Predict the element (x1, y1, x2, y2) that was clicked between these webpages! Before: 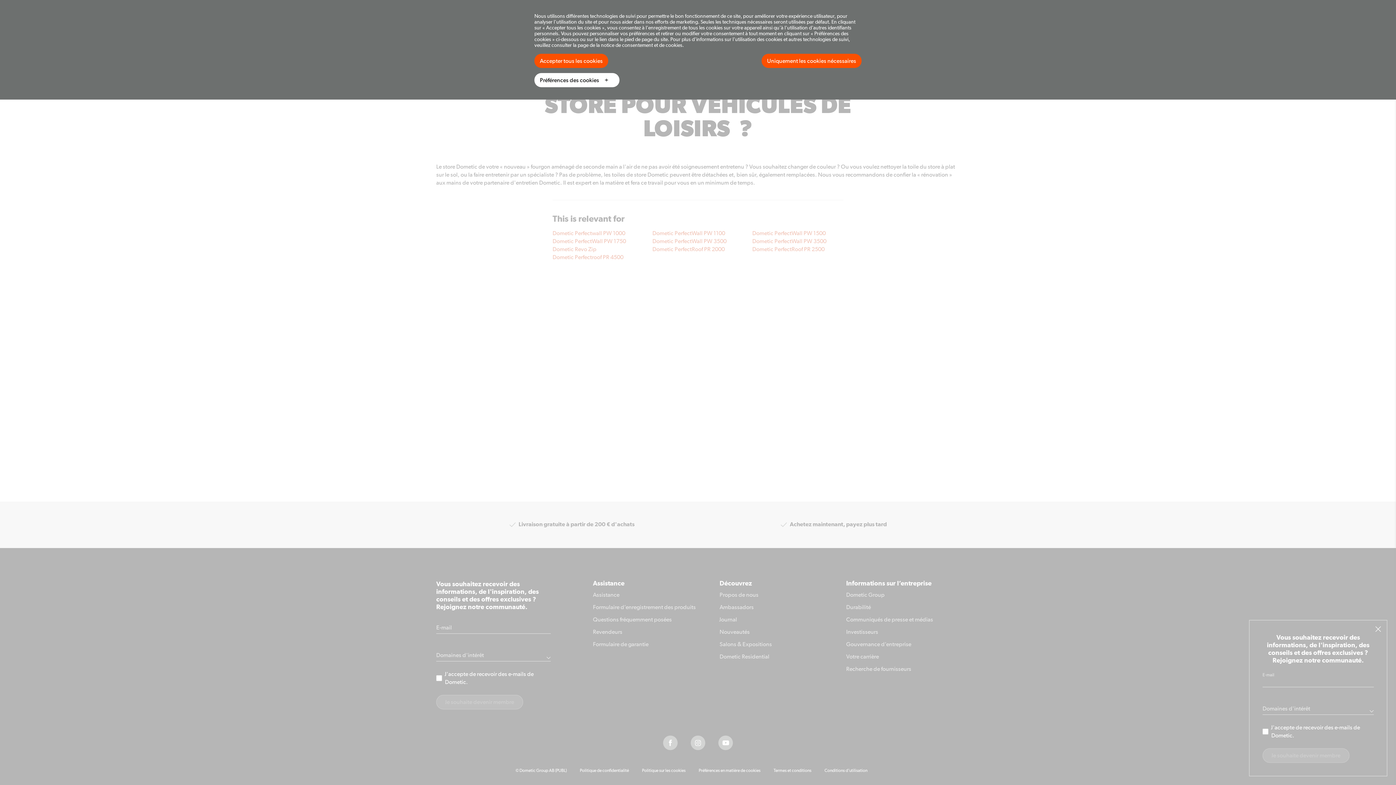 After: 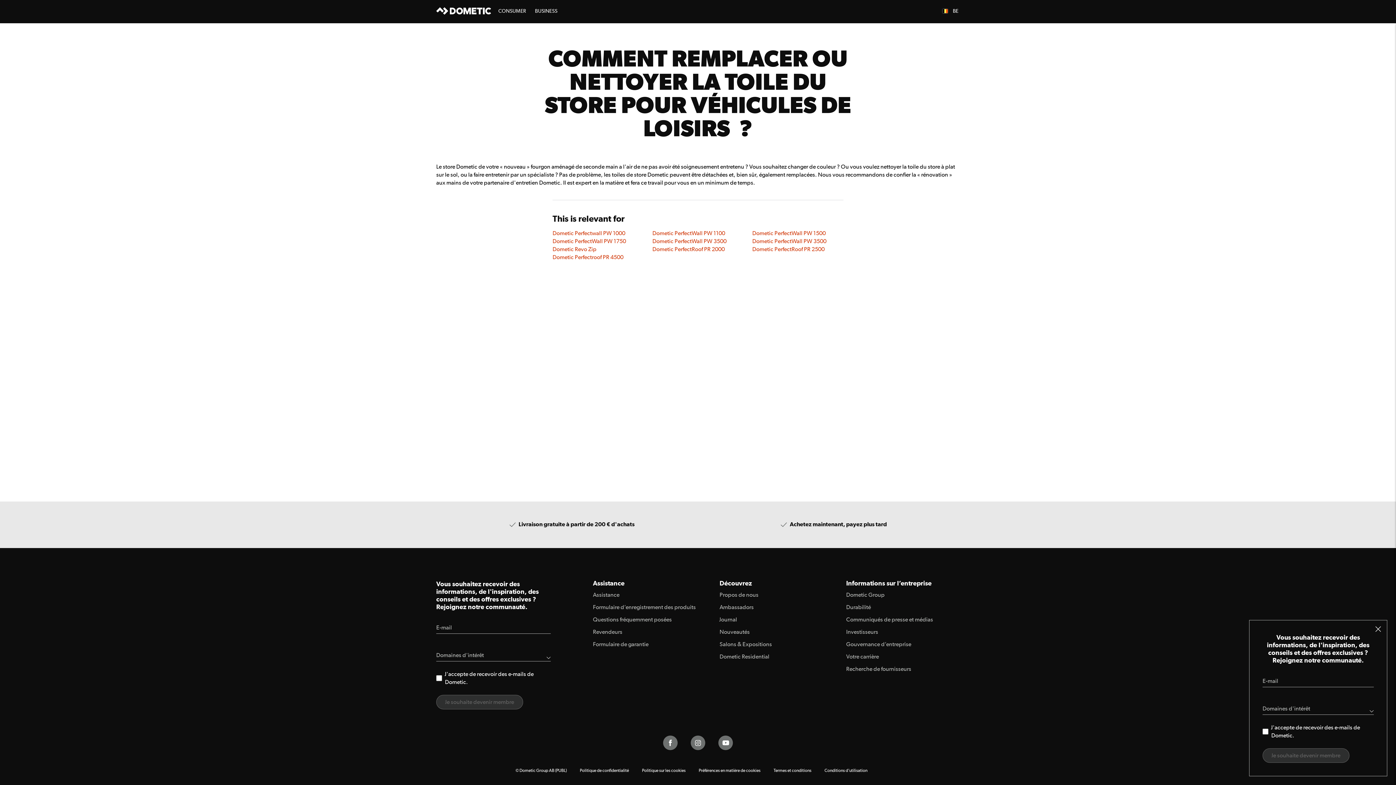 Action: bbox: (534, 53, 608, 68) label: Accepter tous les cookies